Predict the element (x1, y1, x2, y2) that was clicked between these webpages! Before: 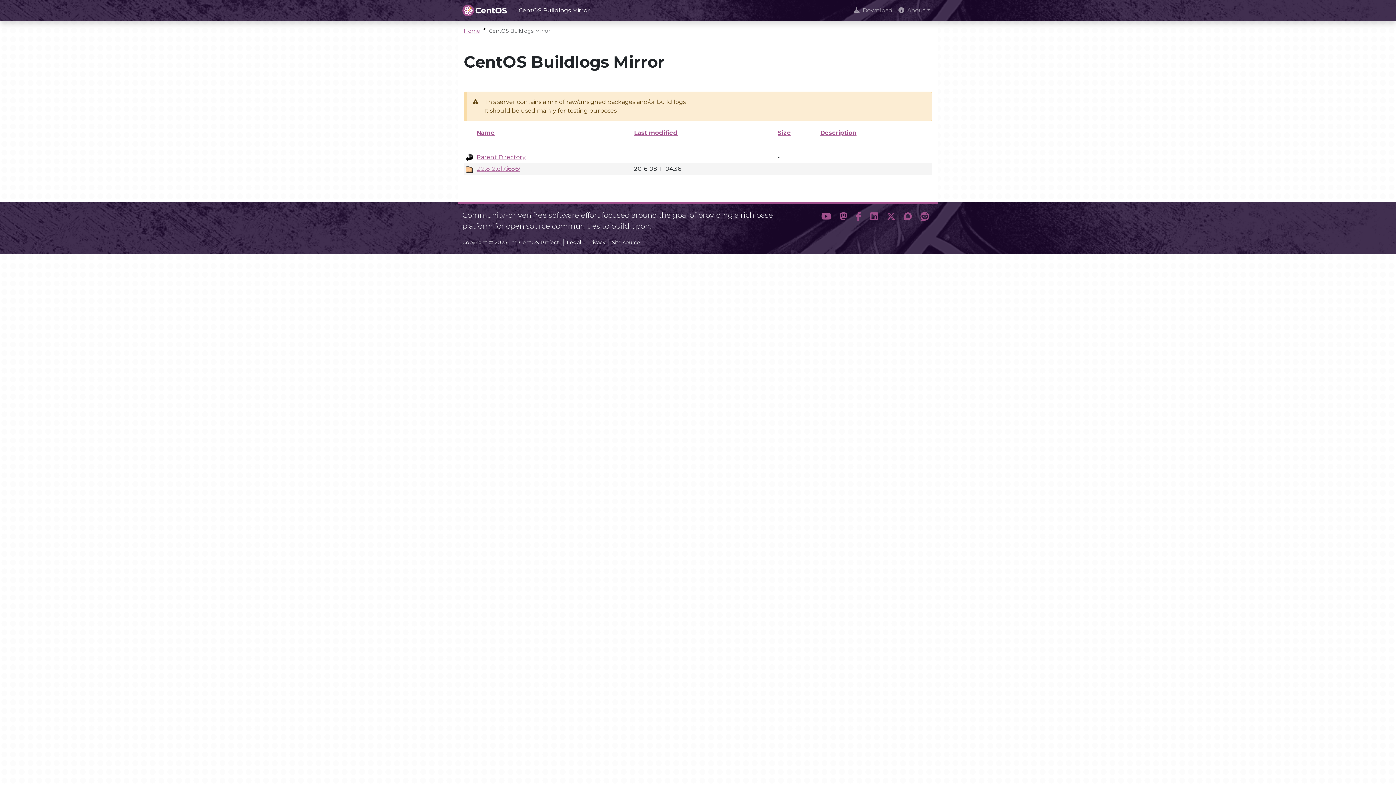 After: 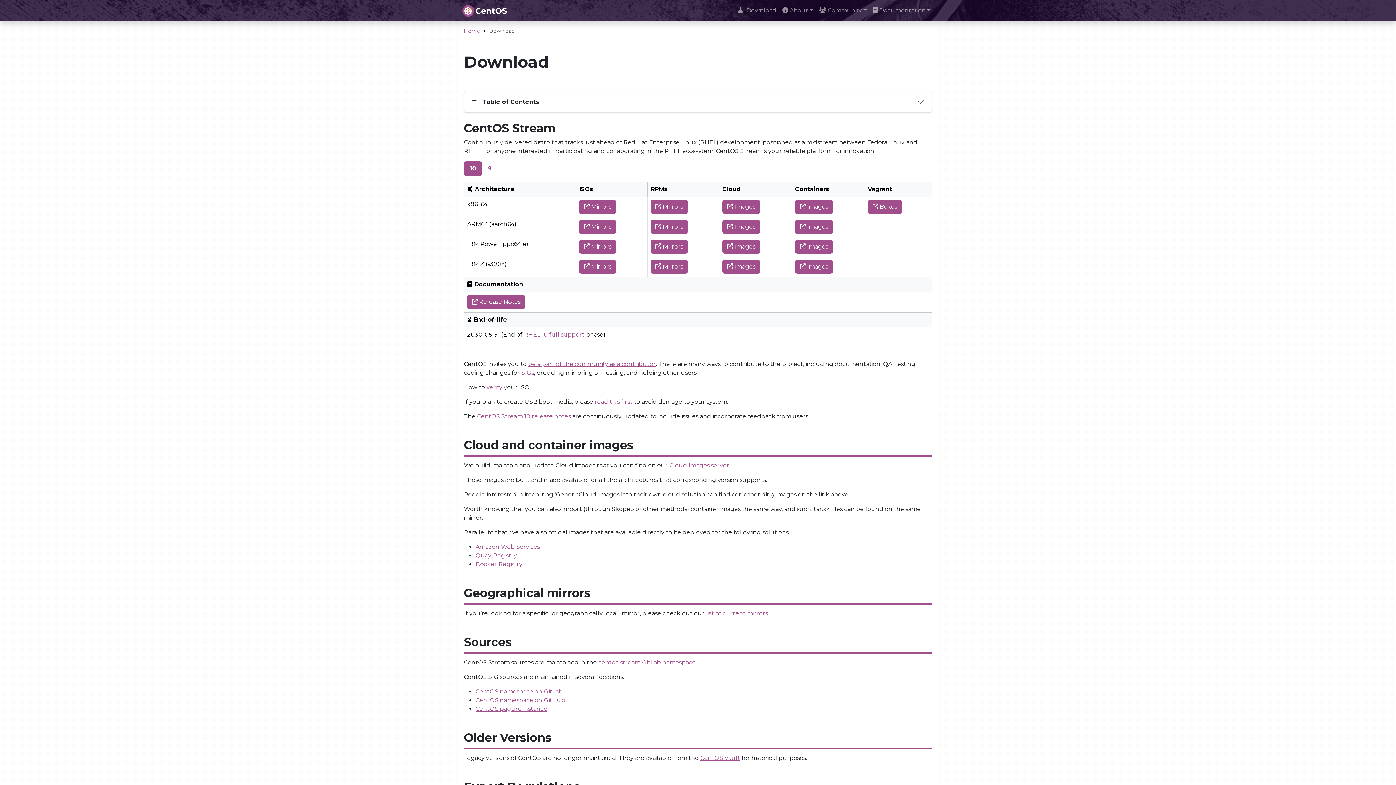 Action: label: Download bbox: (851, 3, 895, 17)